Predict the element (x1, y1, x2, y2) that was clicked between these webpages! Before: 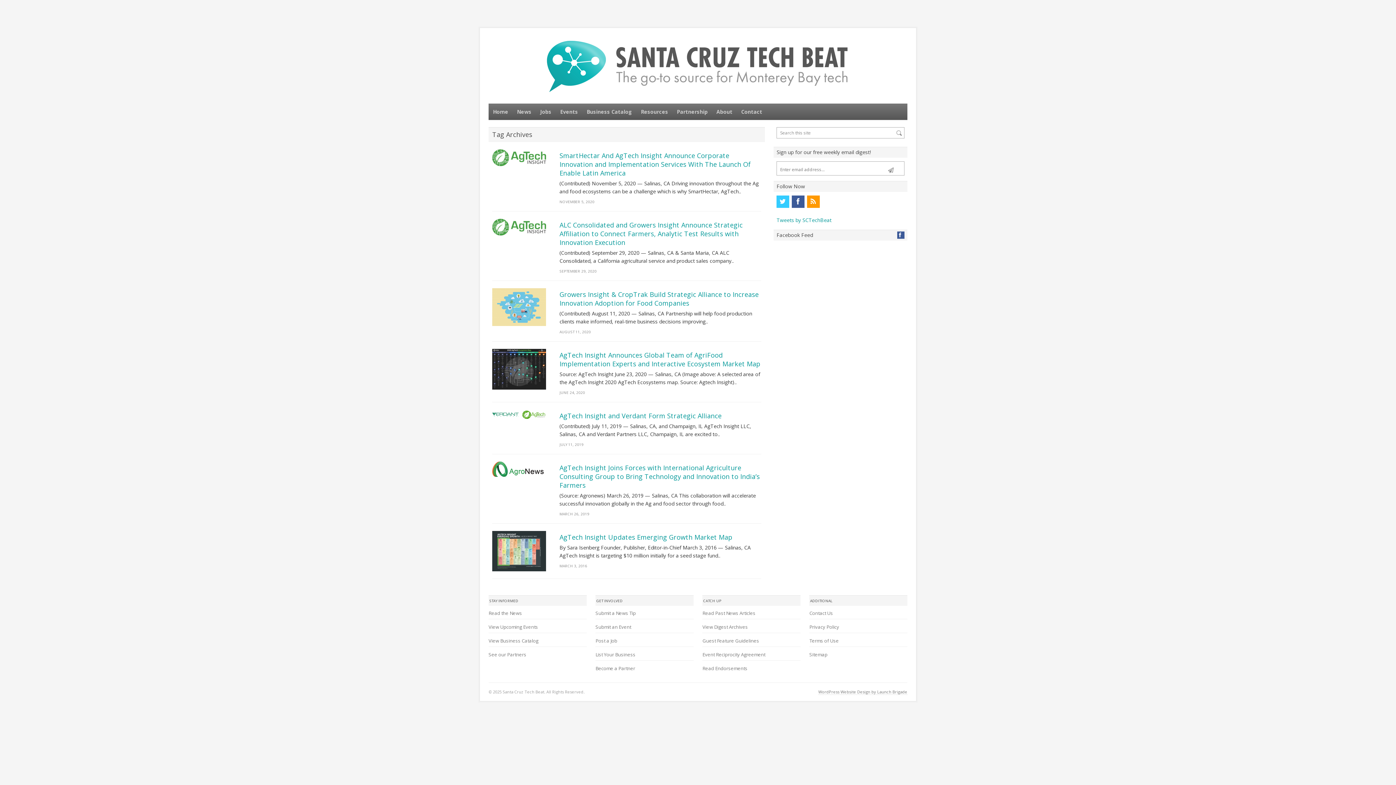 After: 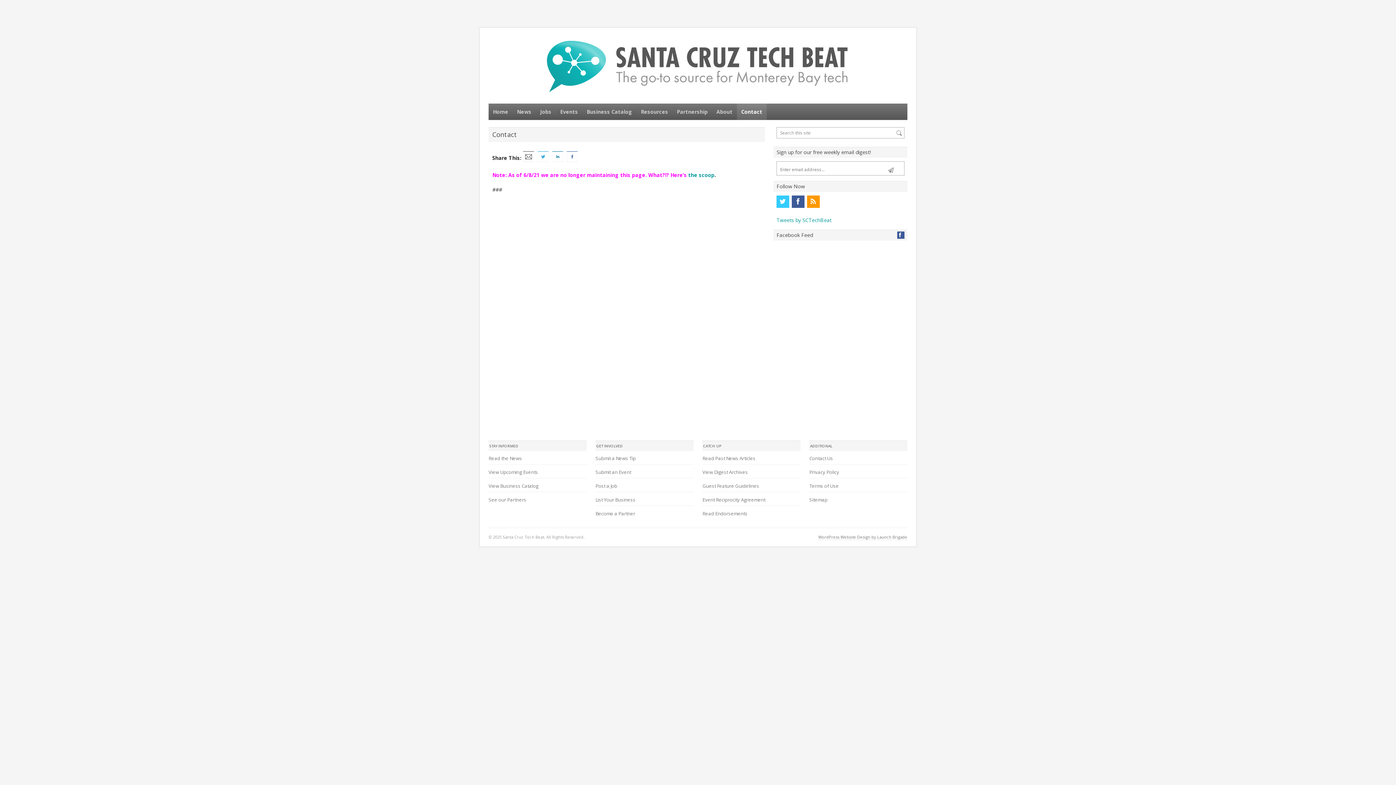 Action: bbox: (595, 637, 617, 644) label: Post a Job